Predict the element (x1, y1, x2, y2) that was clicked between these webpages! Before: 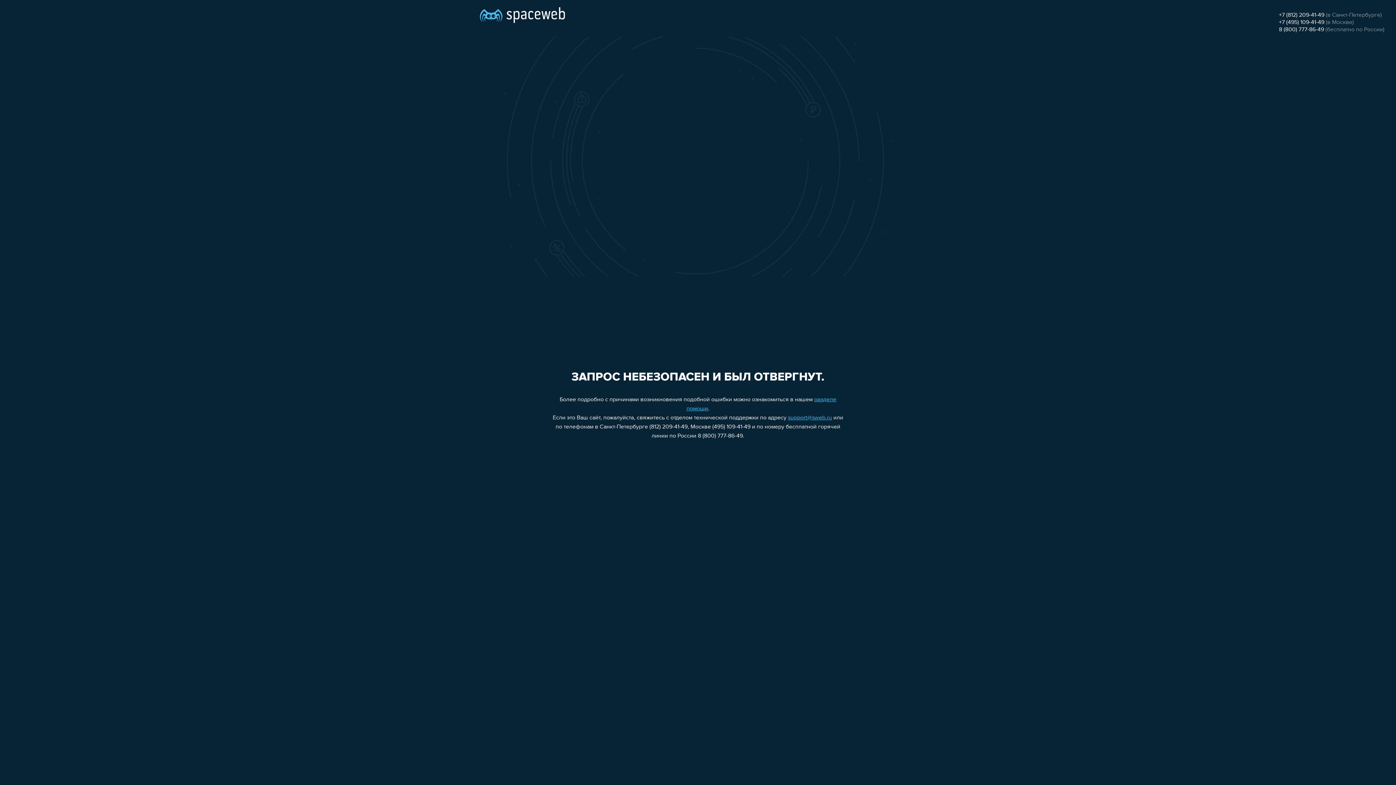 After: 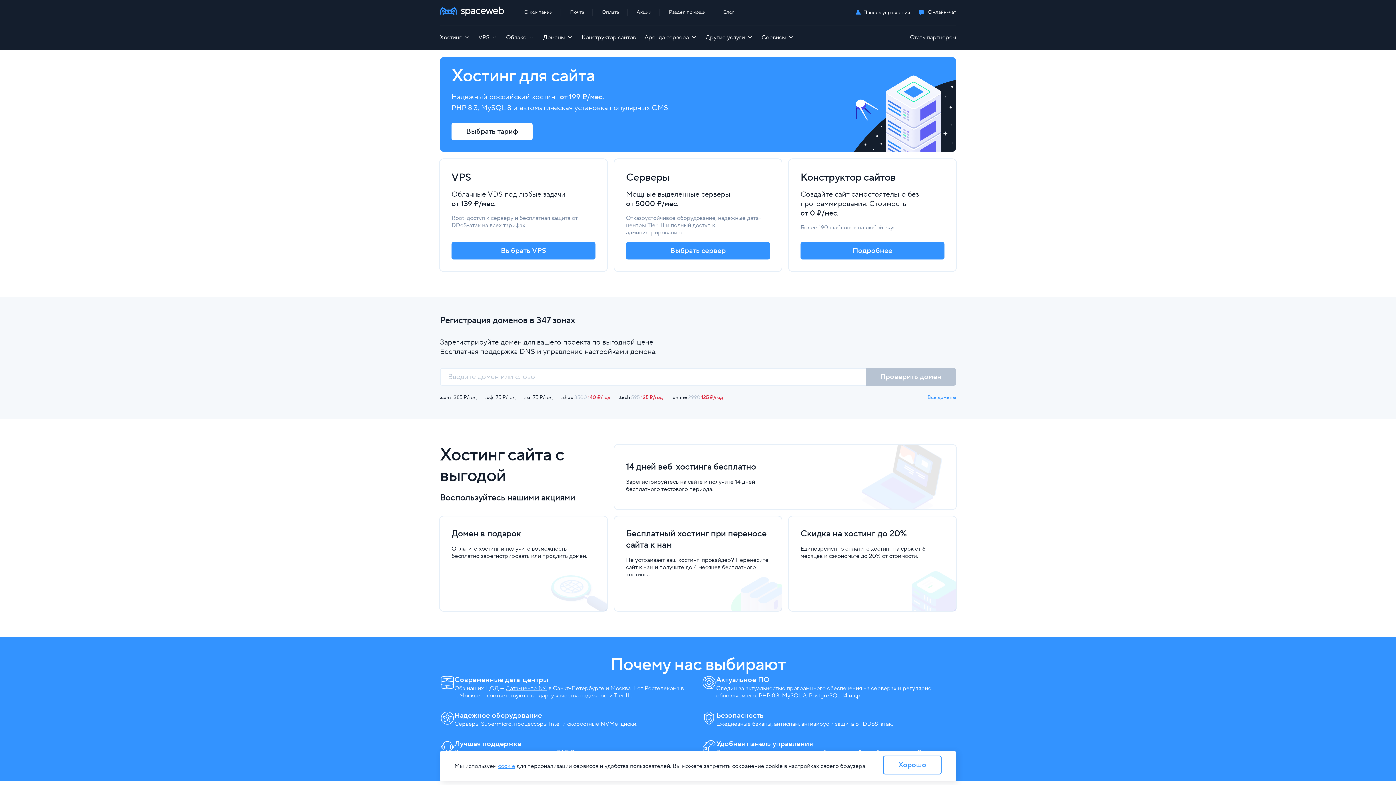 Action: bbox: (480, 0, 565, 25)